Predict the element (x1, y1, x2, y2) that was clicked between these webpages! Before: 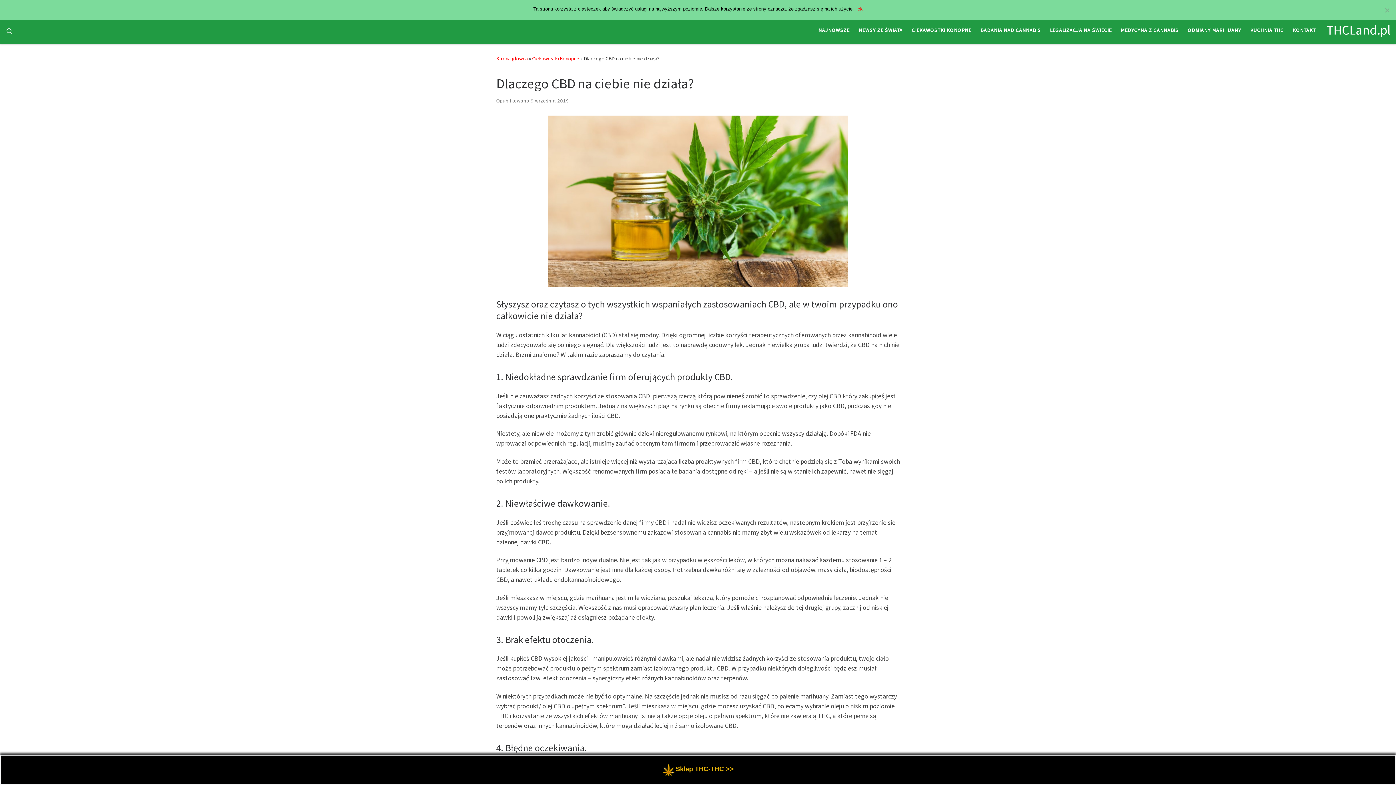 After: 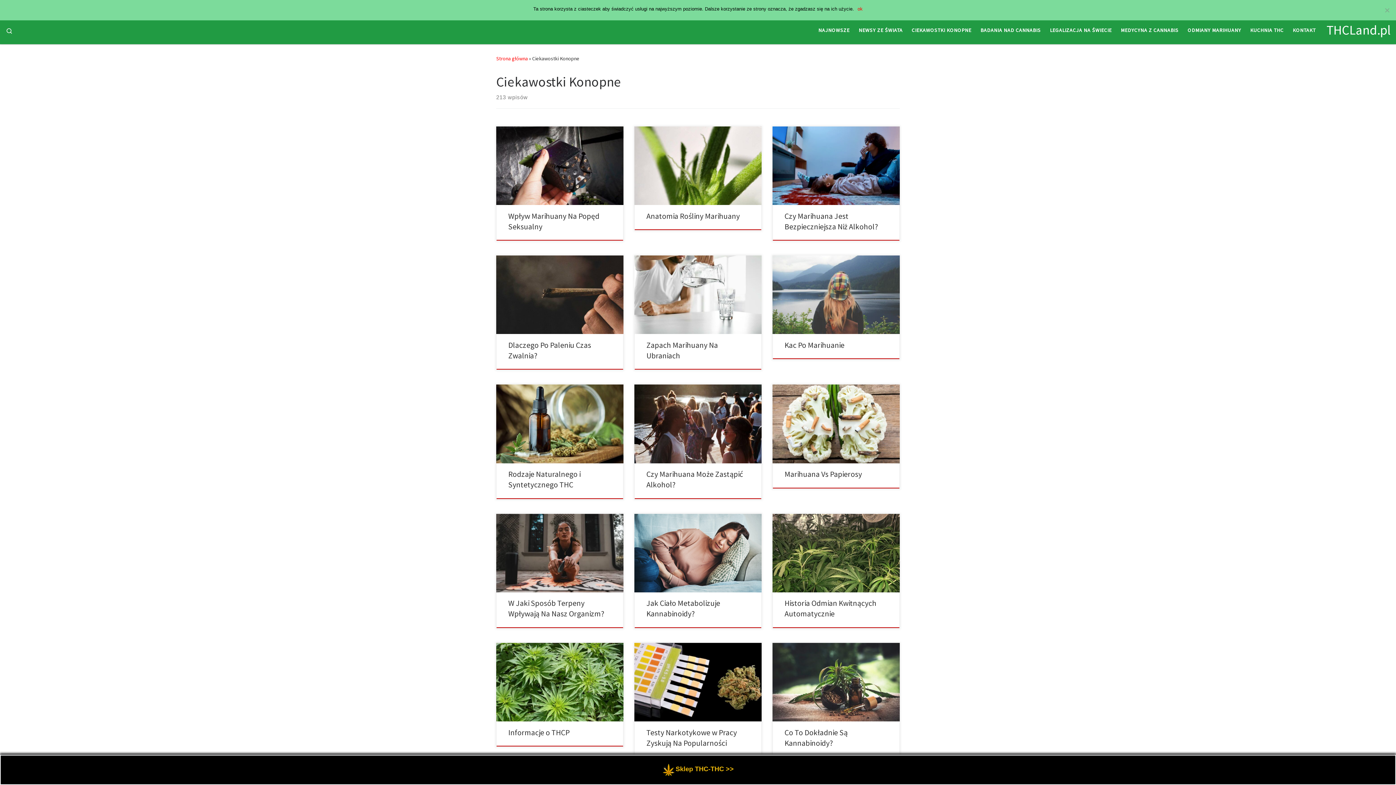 Action: label: Ciekawostki Konopne bbox: (532, 55, 579, 61)